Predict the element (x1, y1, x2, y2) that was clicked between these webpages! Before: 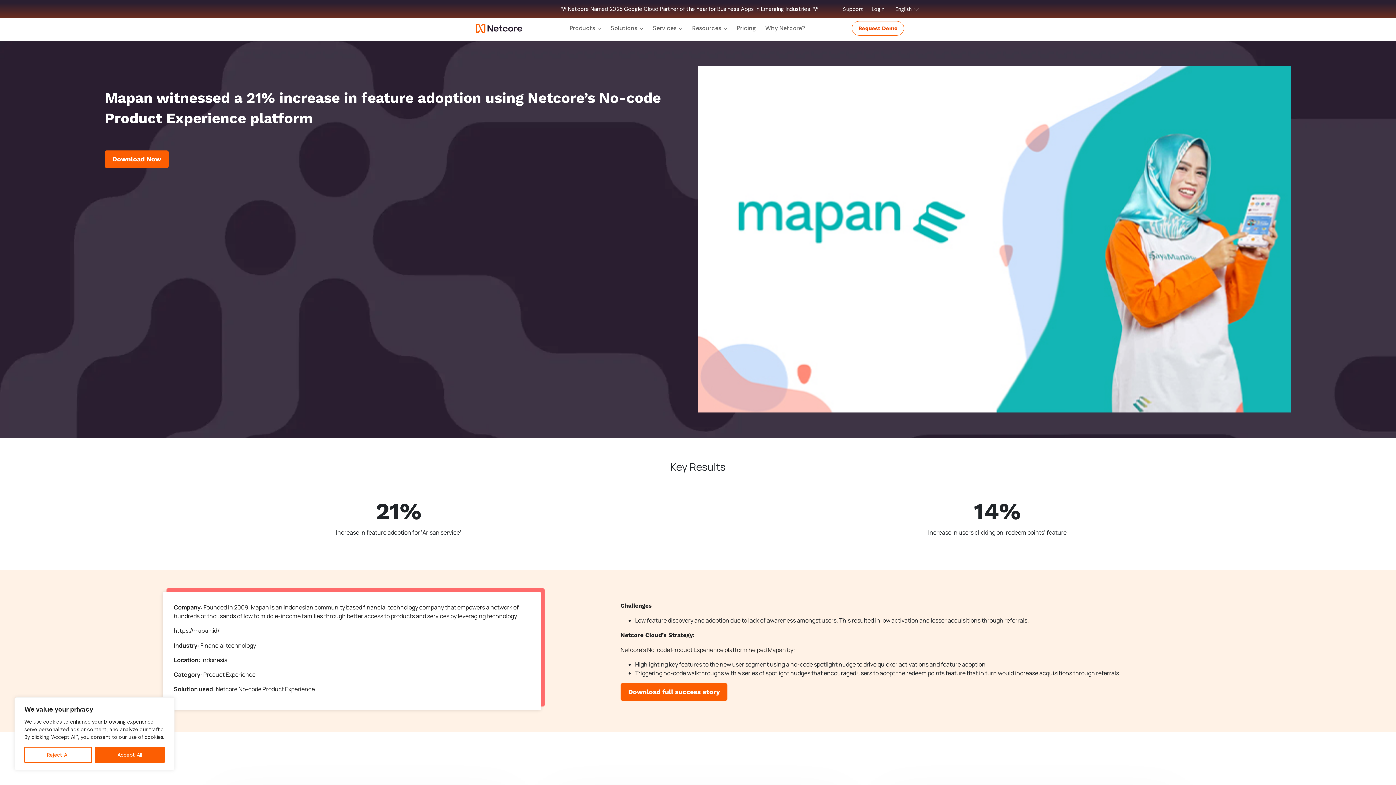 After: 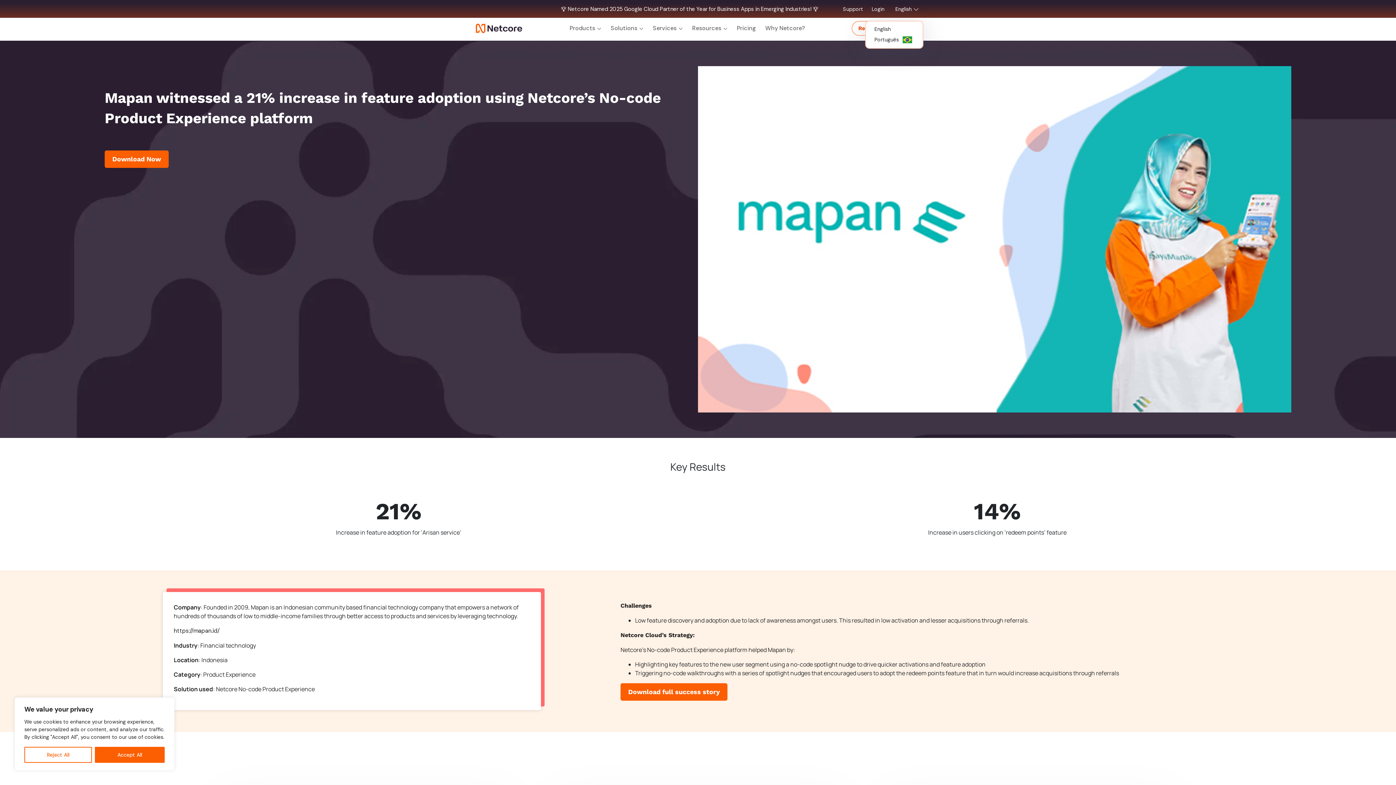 Action: label: English  bbox: (893, 4, 921, 13)